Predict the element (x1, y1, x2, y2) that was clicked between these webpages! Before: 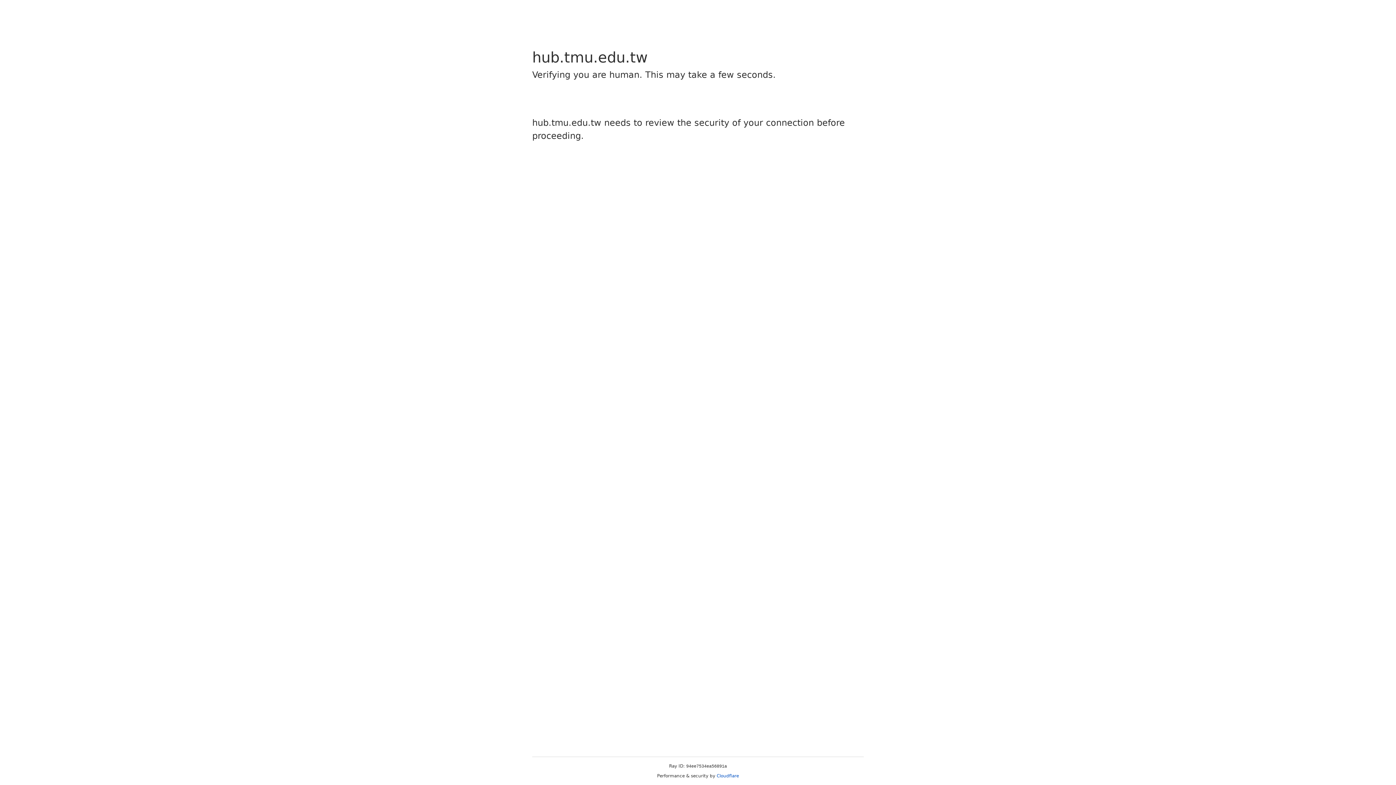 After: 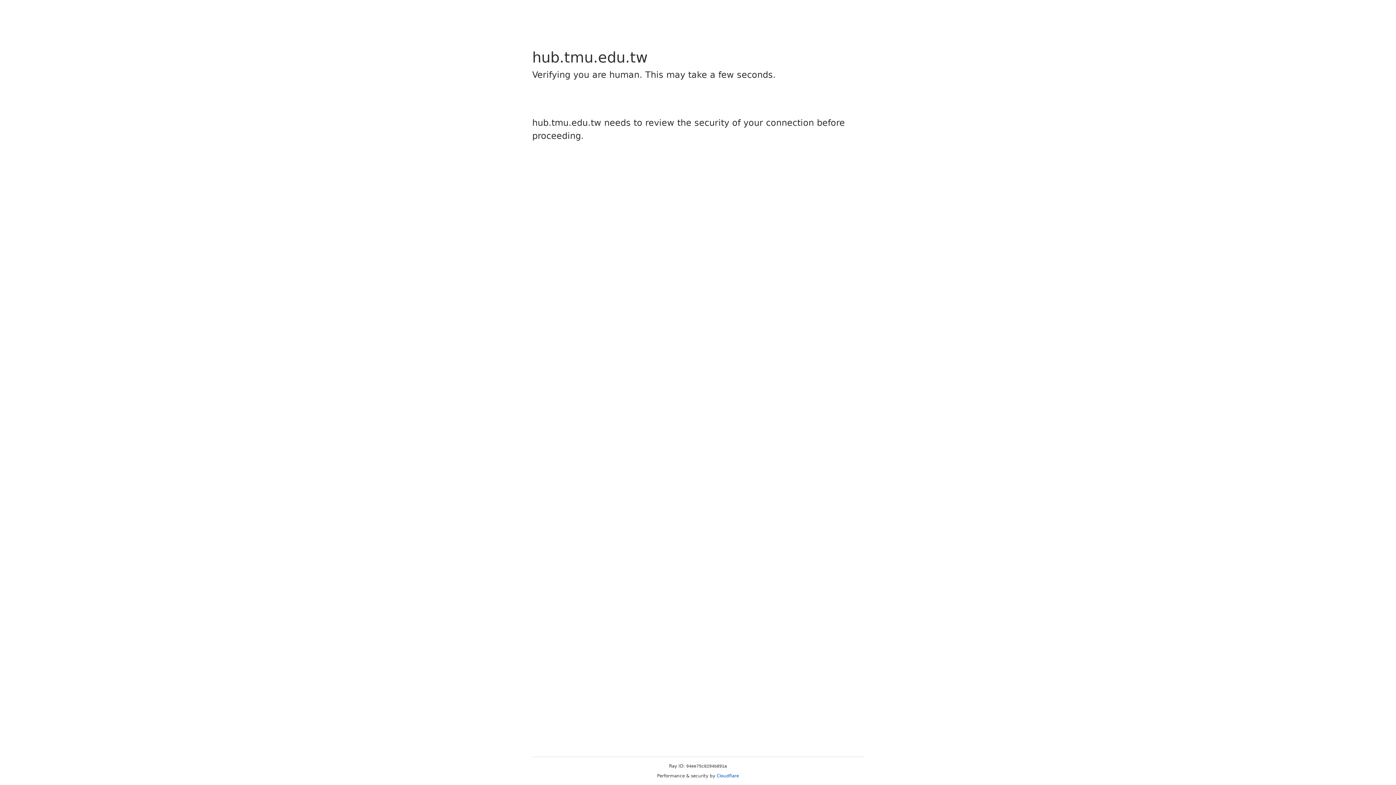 Action: bbox: (716, 773, 739, 778) label: Cloudflare